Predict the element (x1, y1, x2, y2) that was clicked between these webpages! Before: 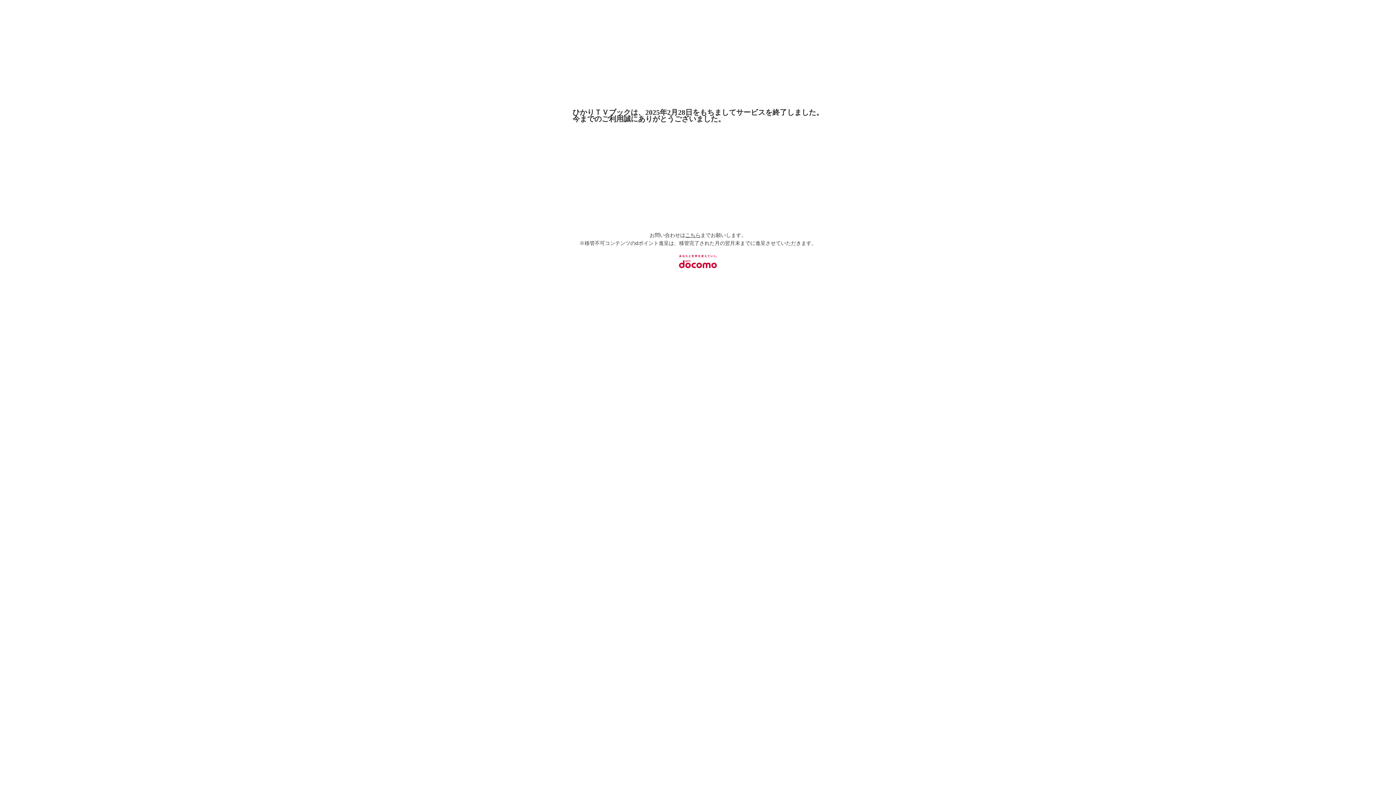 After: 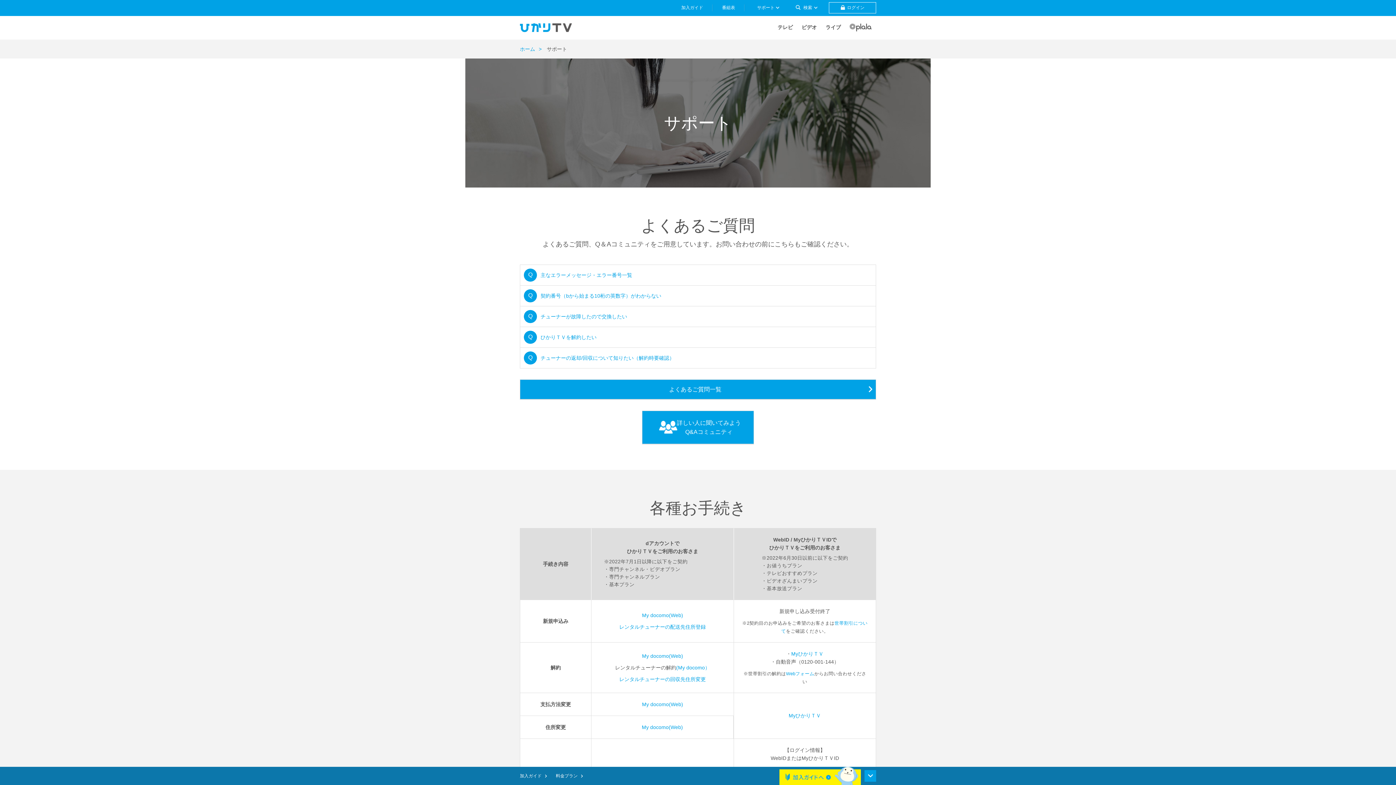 Action: bbox: (685, 232, 700, 238) label: こちら